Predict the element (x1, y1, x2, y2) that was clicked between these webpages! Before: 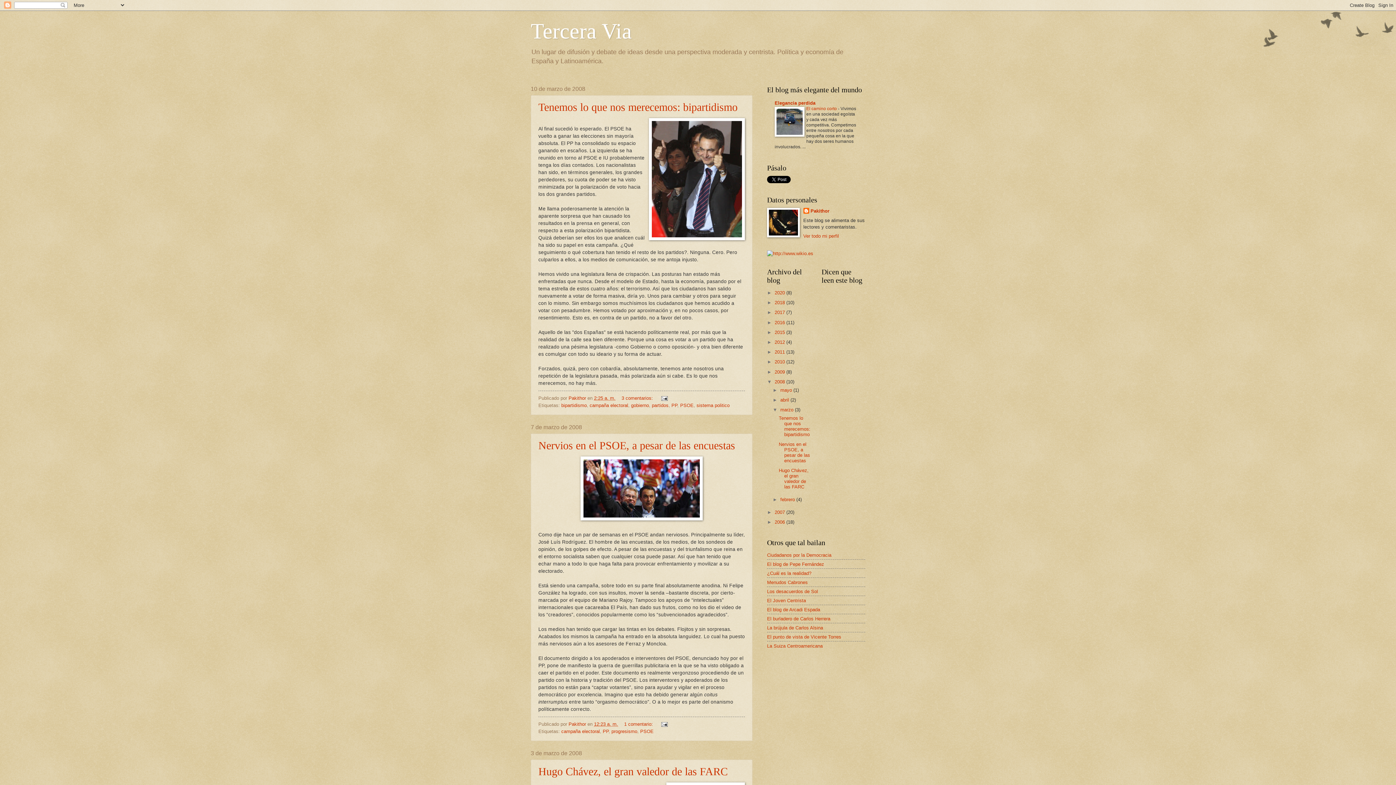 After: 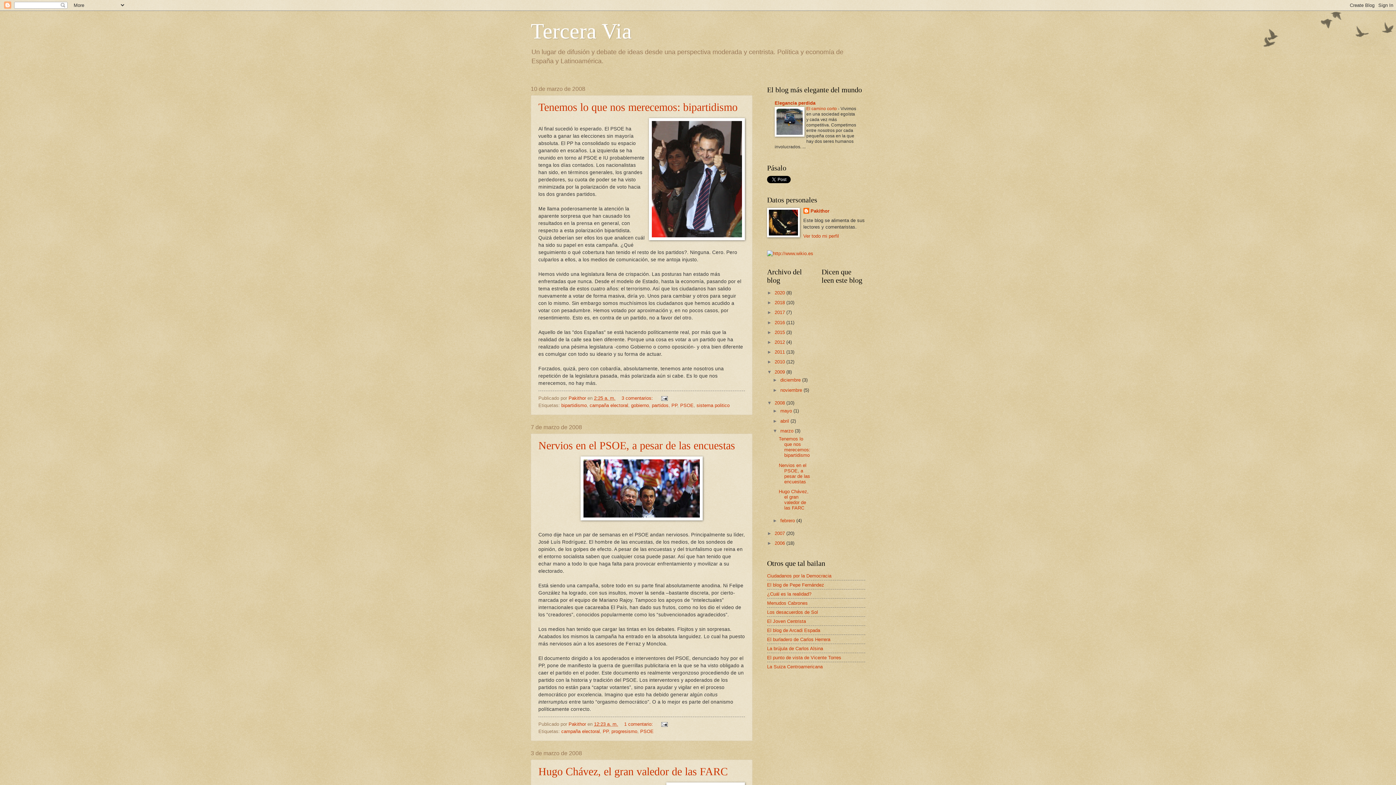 Action: label: ►   bbox: (767, 369, 774, 374)